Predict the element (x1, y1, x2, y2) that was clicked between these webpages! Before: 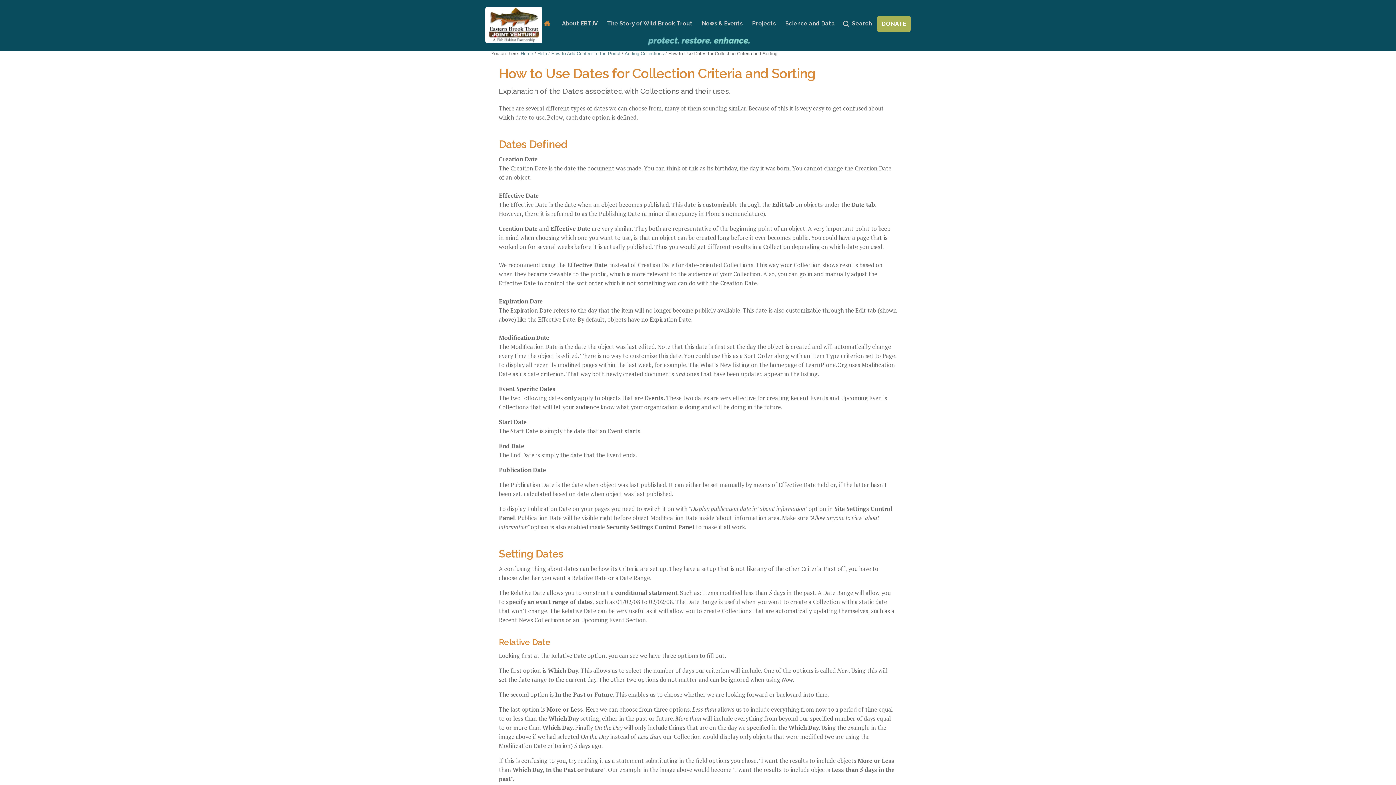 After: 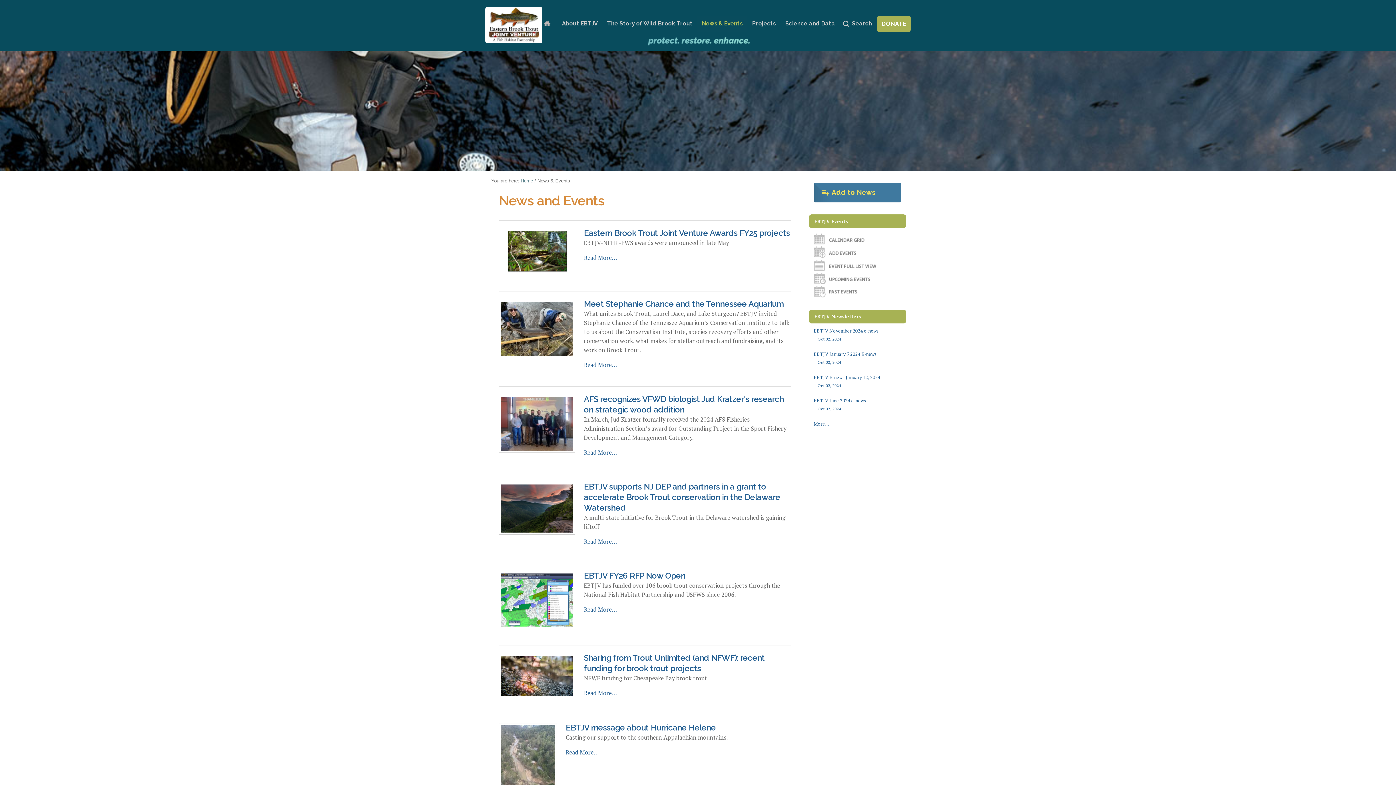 Action: label: News & Events bbox: (697, 15, 747, 32)